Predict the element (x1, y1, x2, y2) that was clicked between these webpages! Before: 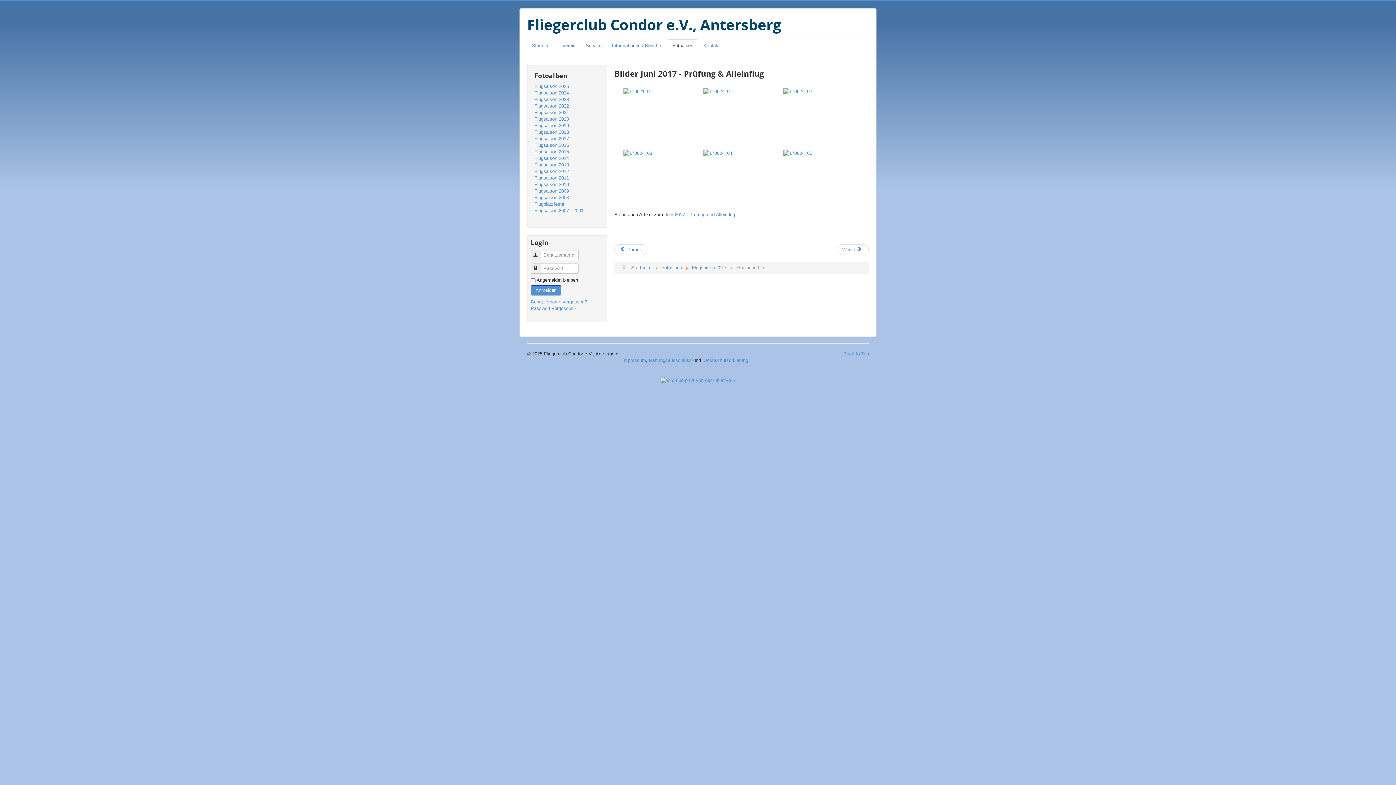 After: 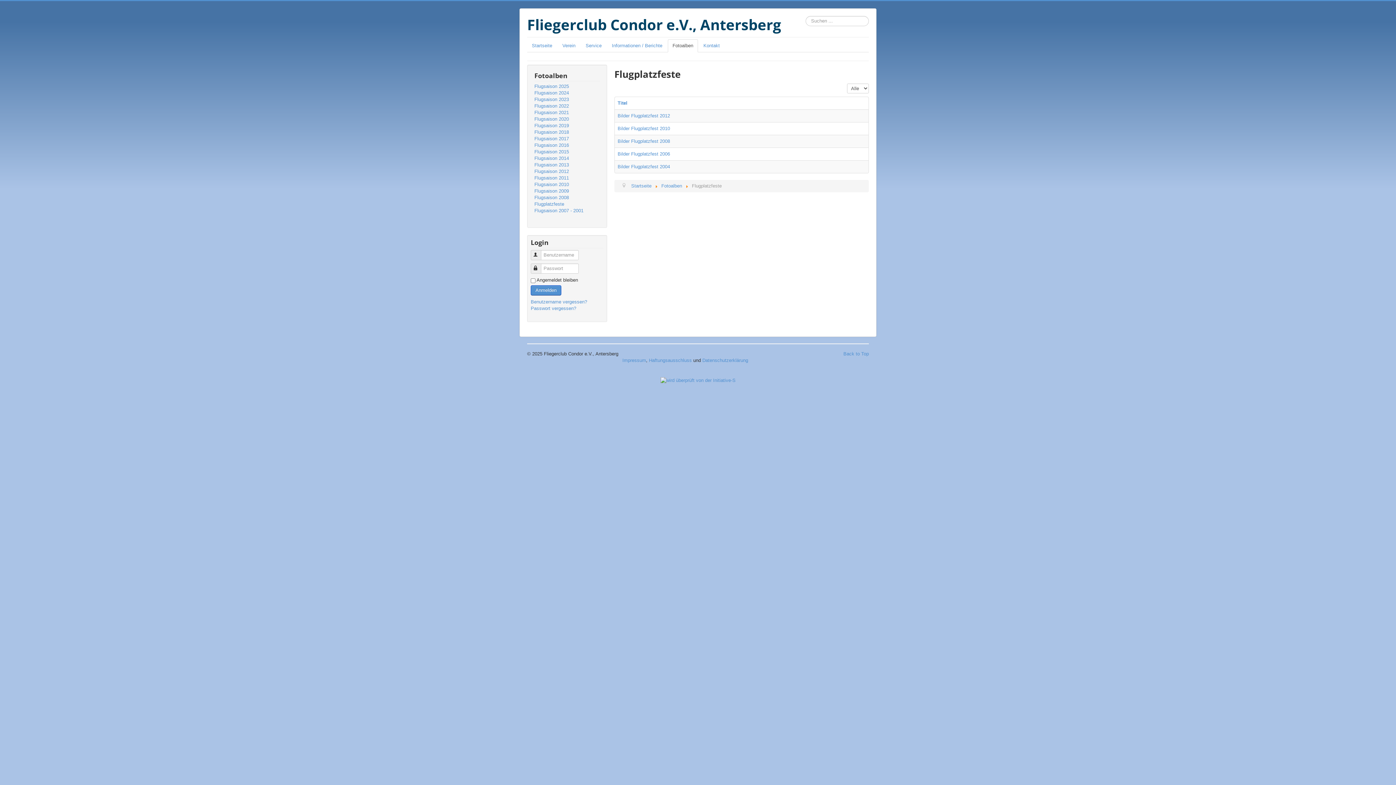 Action: label: Flugplatzfeste bbox: (534, 201, 600, 207)